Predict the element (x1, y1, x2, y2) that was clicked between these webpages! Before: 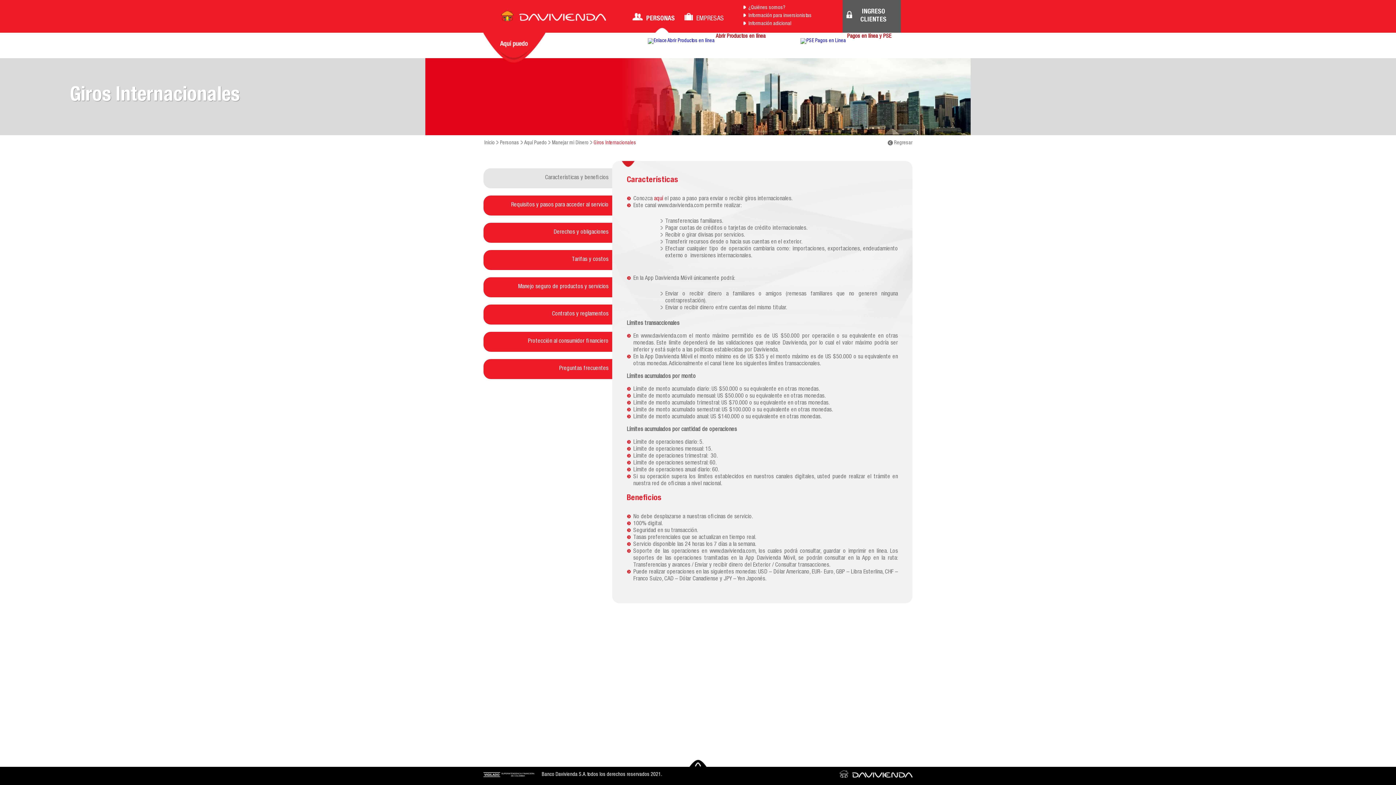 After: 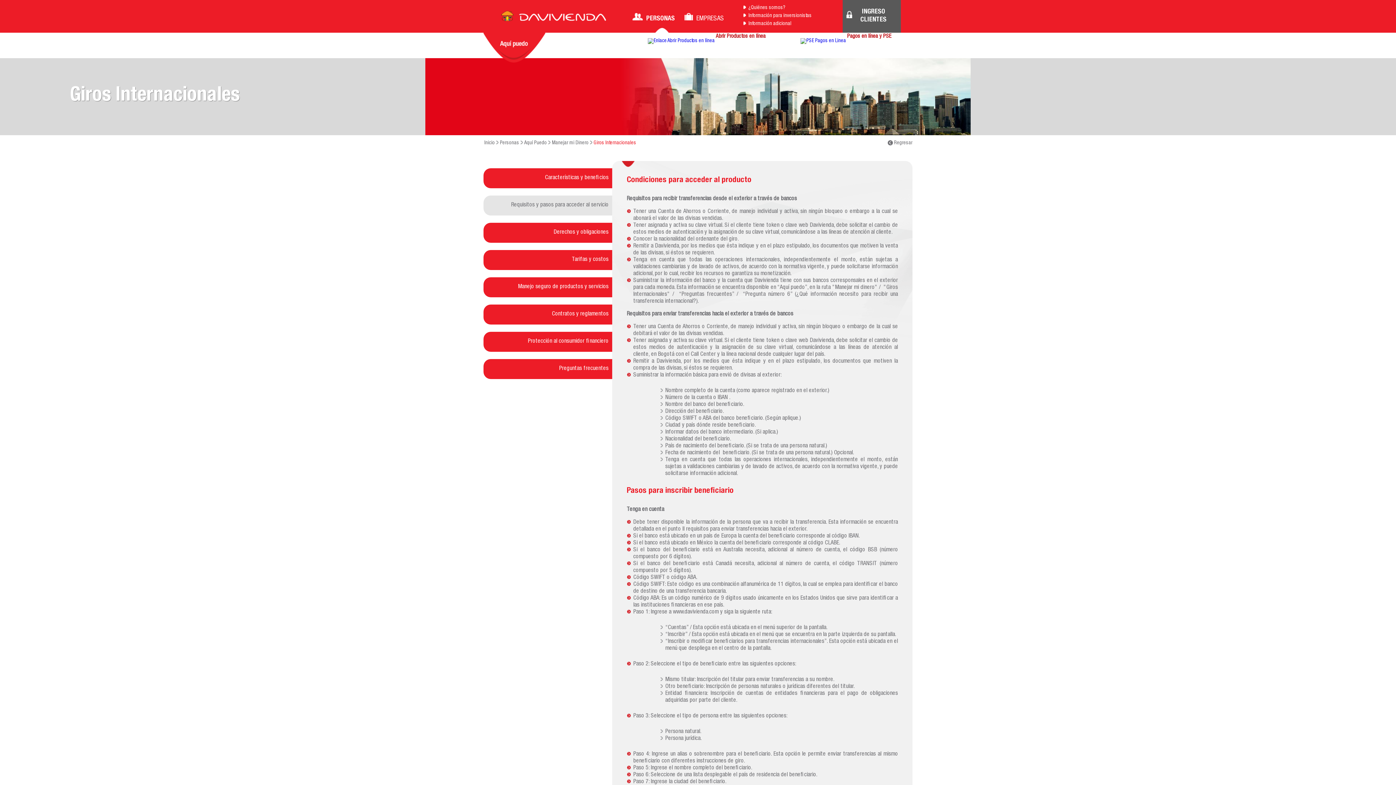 Action: label: Requisitos y pasos para acceder al servicio bbox: (483, 195, 612, 215)